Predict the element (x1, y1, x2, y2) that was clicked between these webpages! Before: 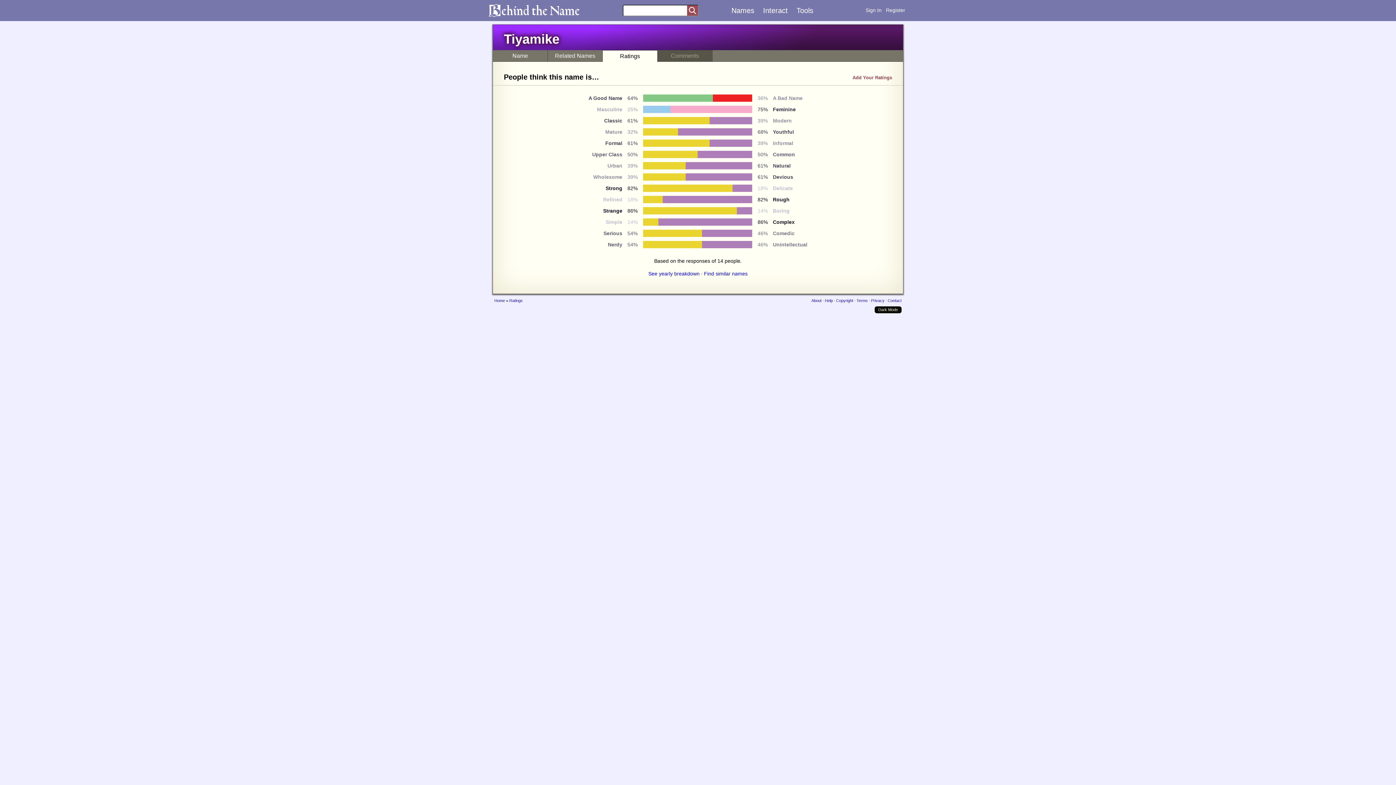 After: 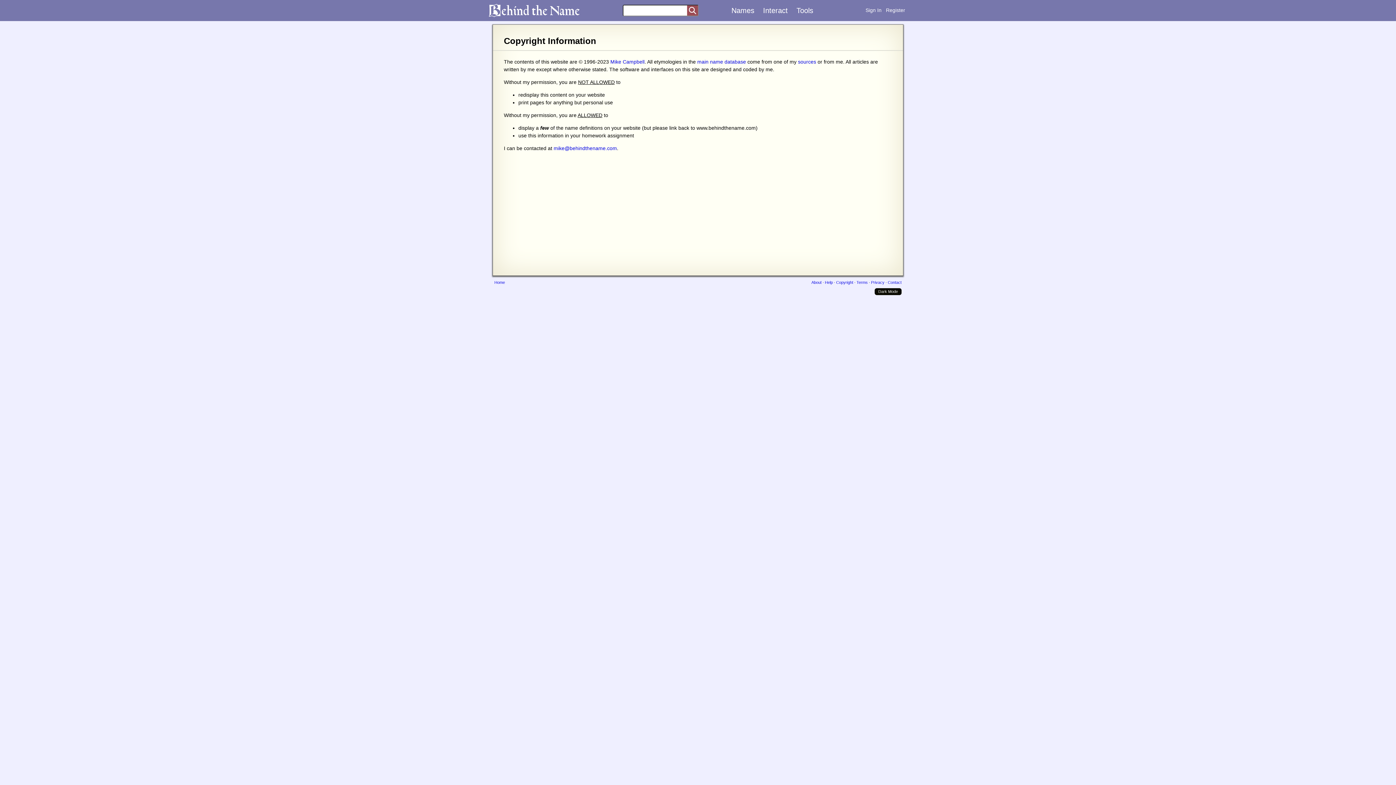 Action: bbox: (836, 298, 853, 302) label: Copyright